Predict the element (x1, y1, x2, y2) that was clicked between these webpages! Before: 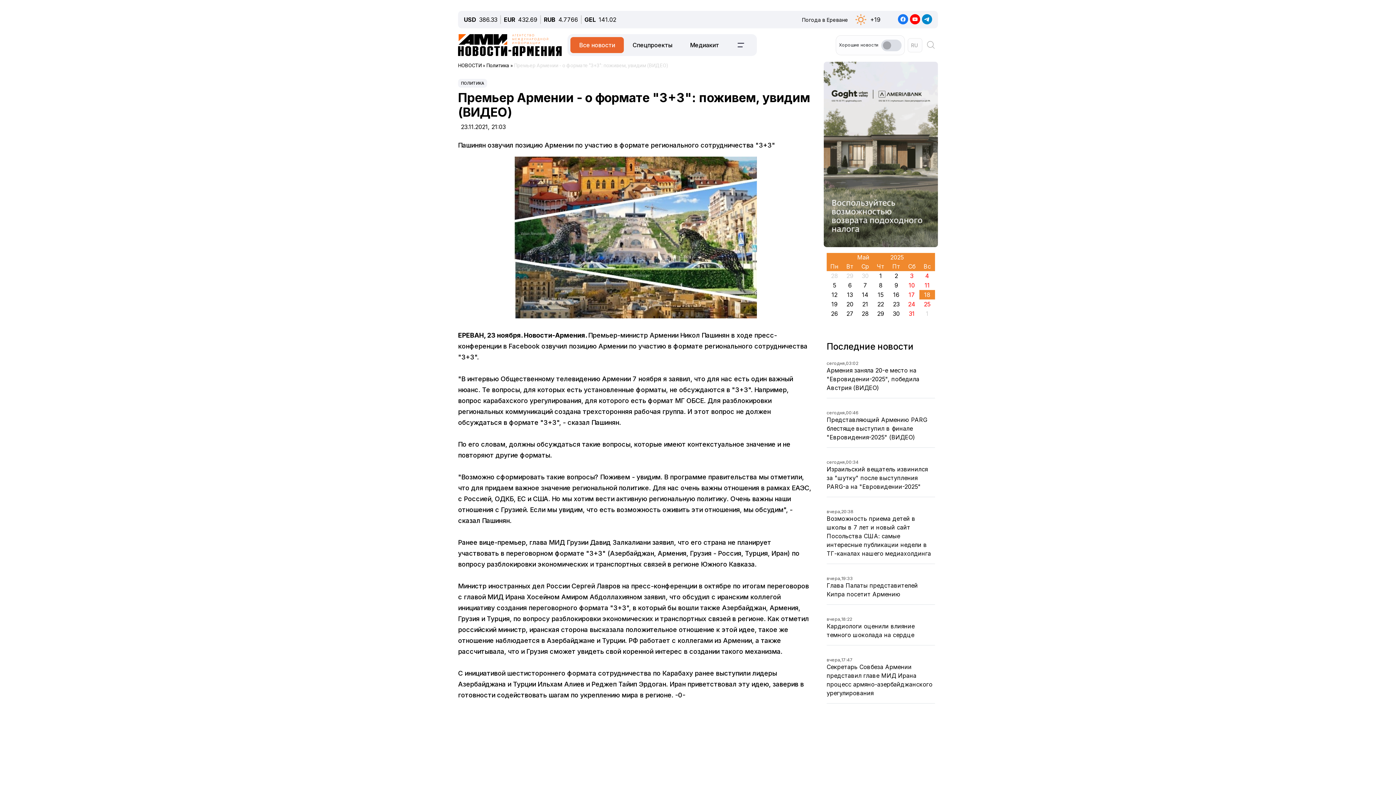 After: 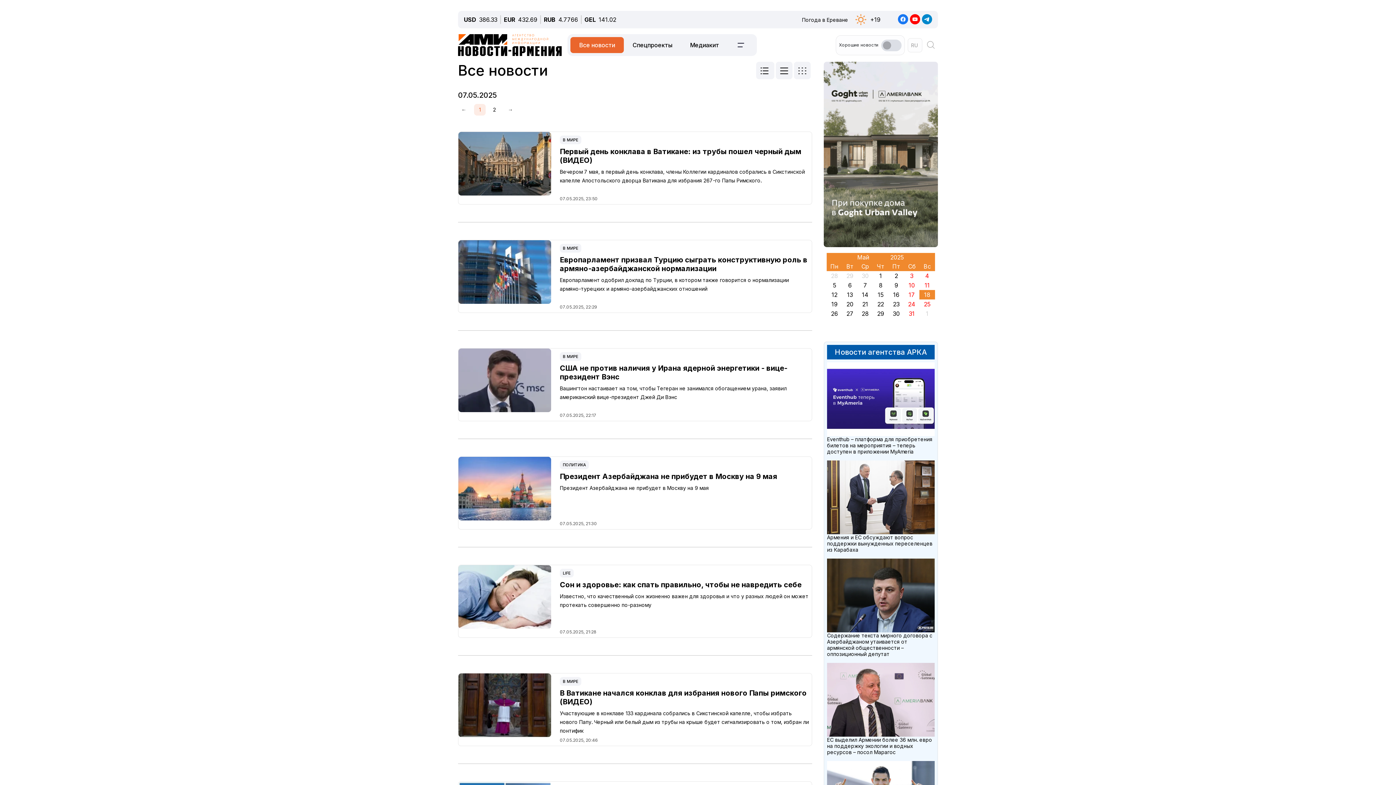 Action: label: 7 bbox: (858, 81, 872, 90)